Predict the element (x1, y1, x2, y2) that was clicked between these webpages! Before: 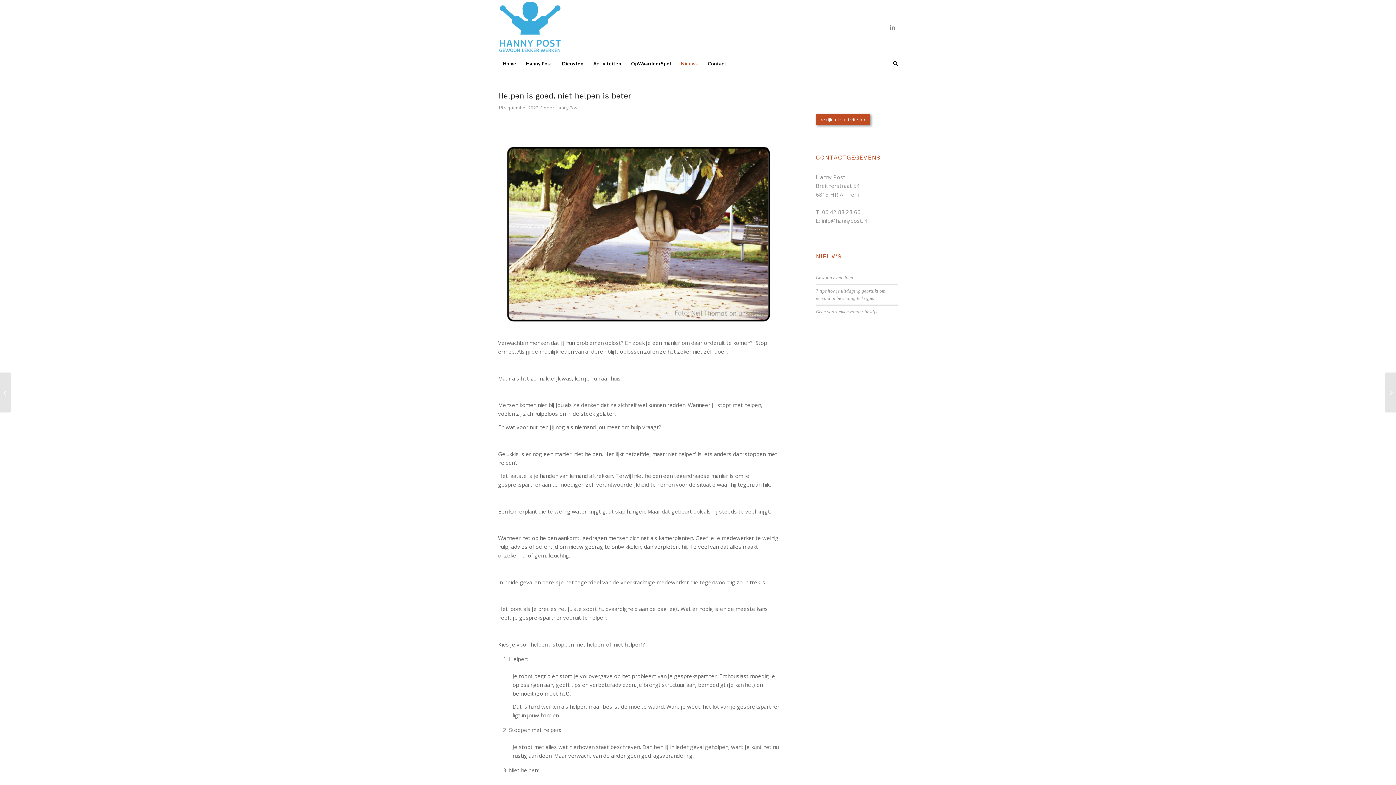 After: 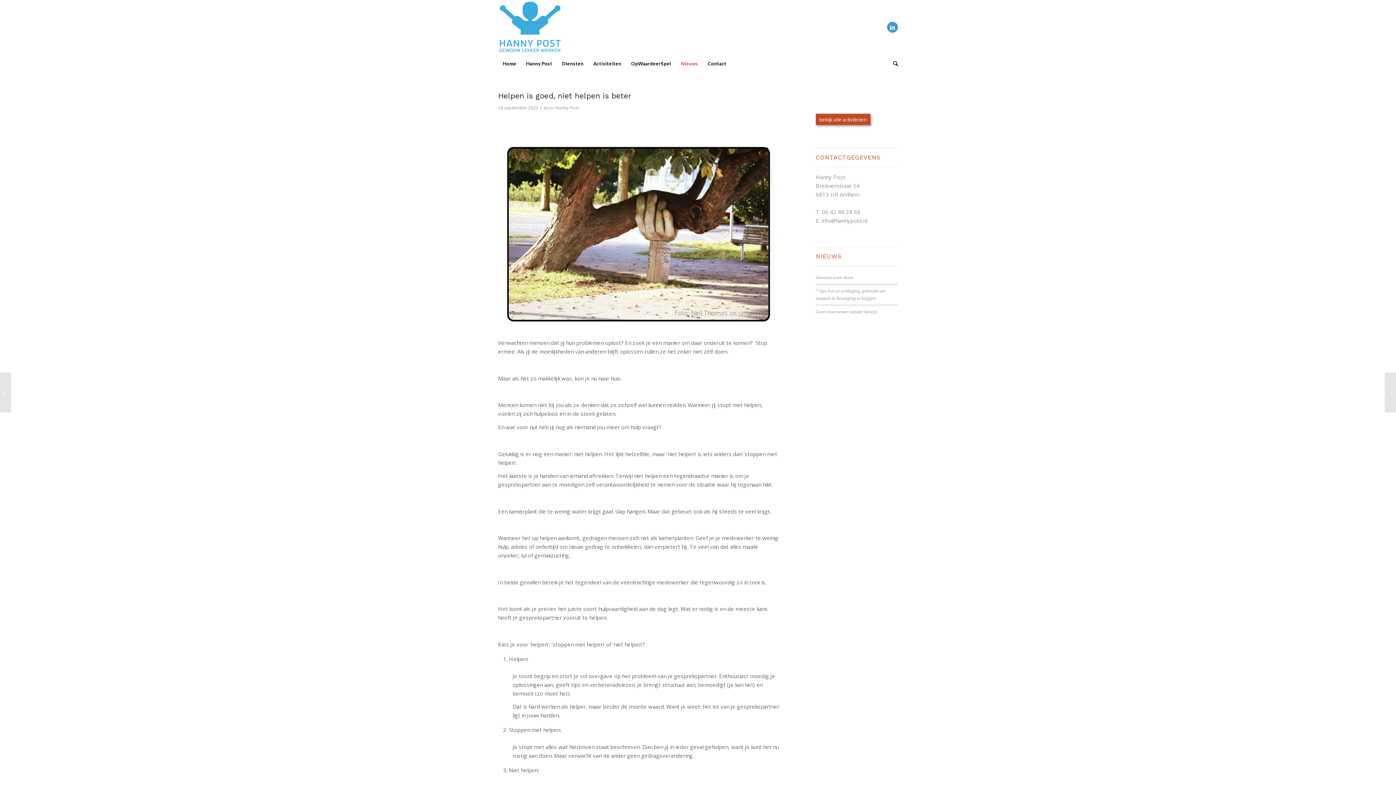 Action: bbox: (887, 21, 898, 32)